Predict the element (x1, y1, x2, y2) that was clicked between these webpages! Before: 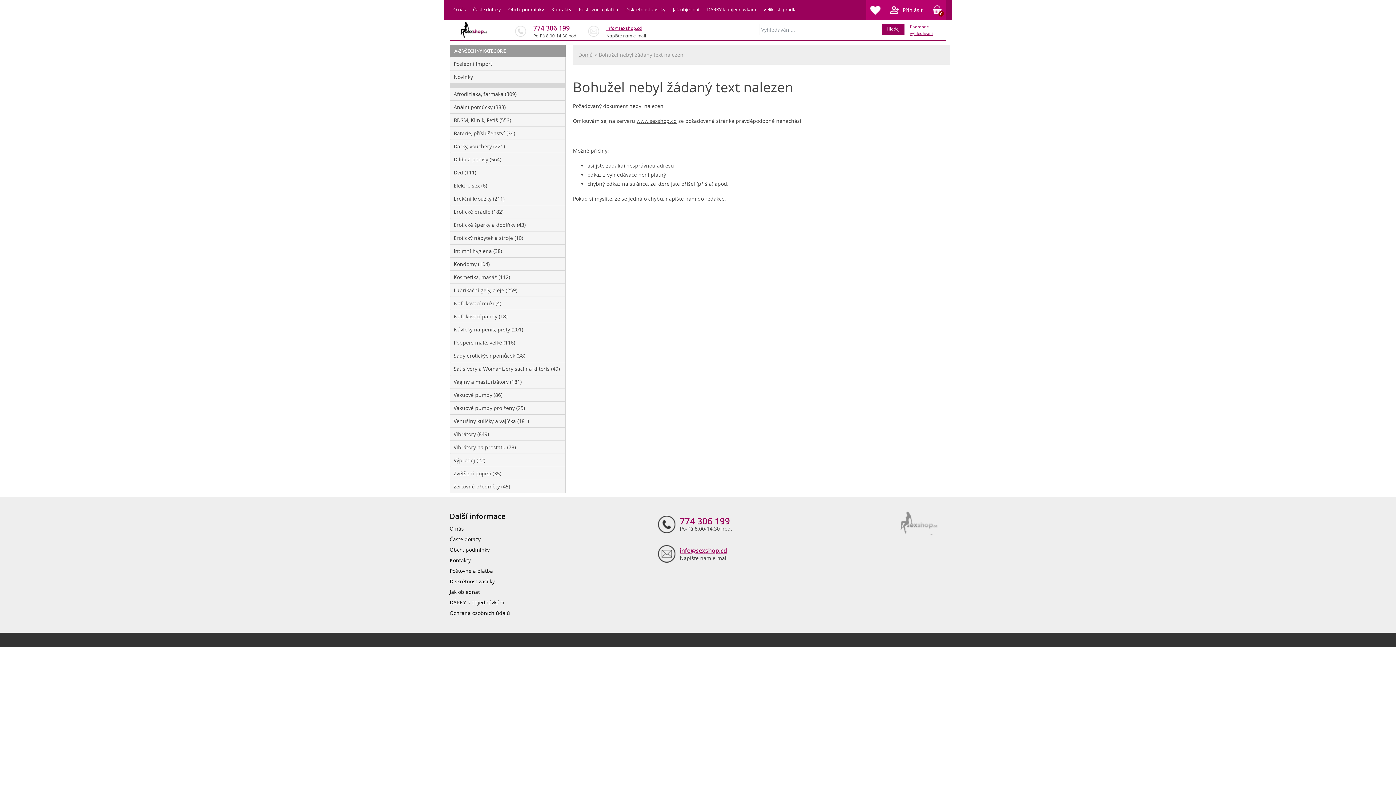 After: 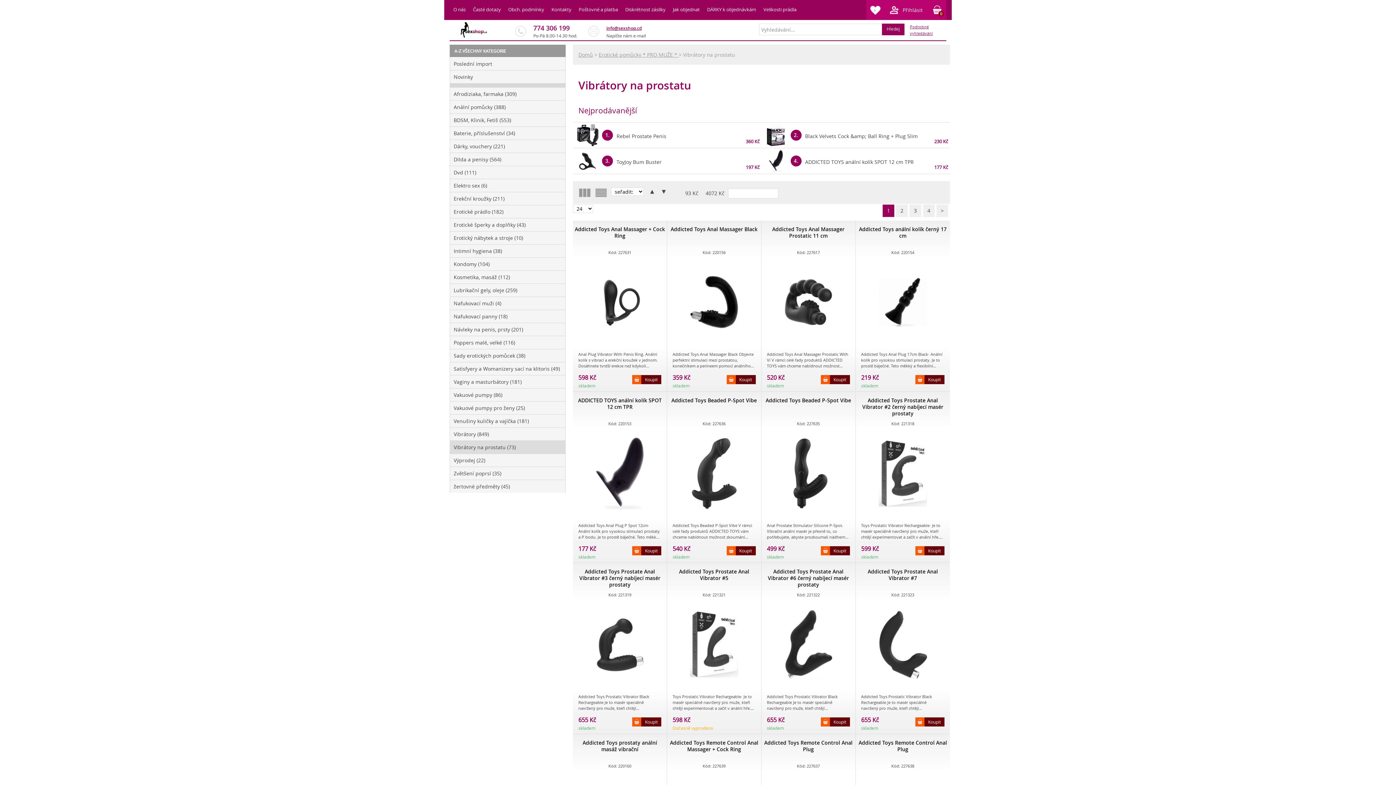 Action: bbox: (450, 441, 565, 453) label: Vibrátory na prostatu (73)